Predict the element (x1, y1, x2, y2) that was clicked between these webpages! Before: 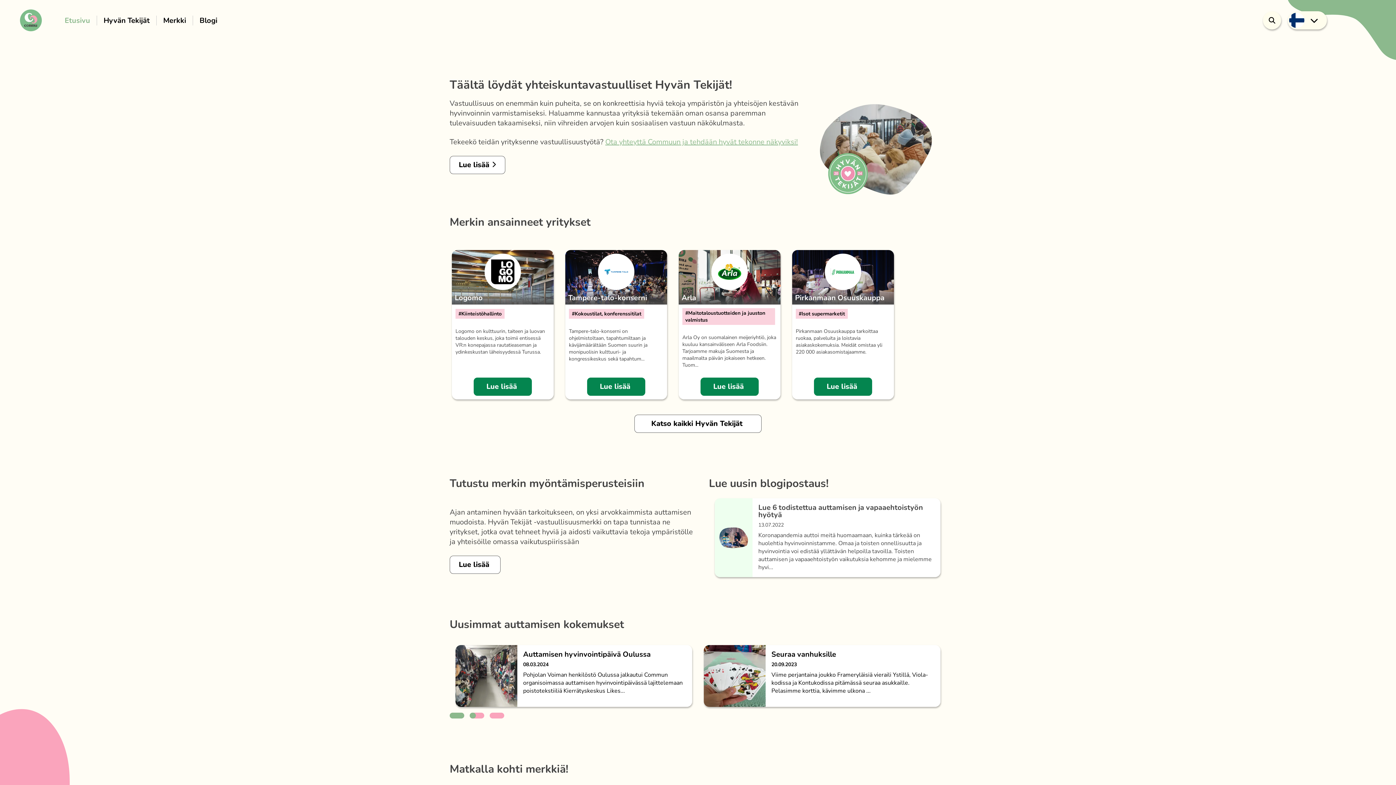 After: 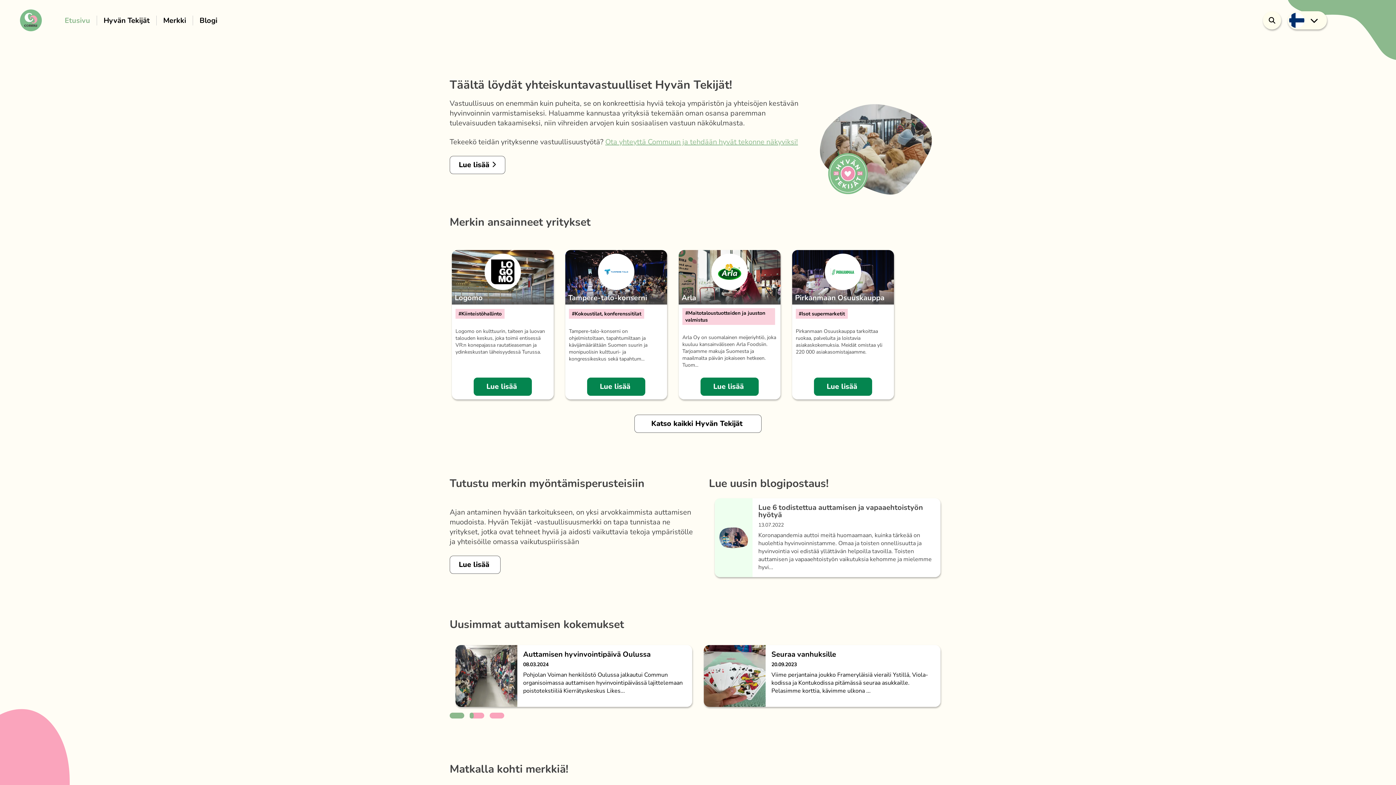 Action: label: Etusivu bbox: (64, 15, 90, 25)